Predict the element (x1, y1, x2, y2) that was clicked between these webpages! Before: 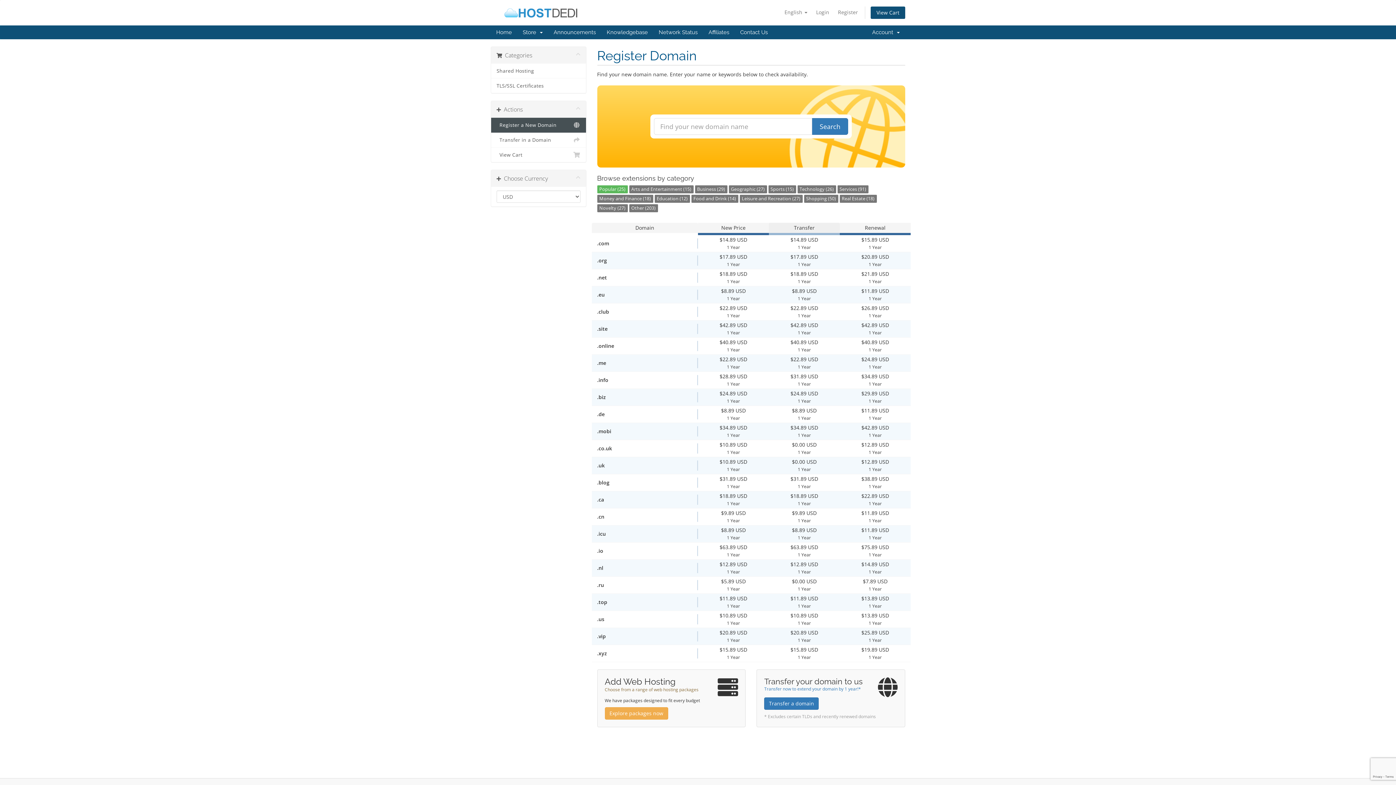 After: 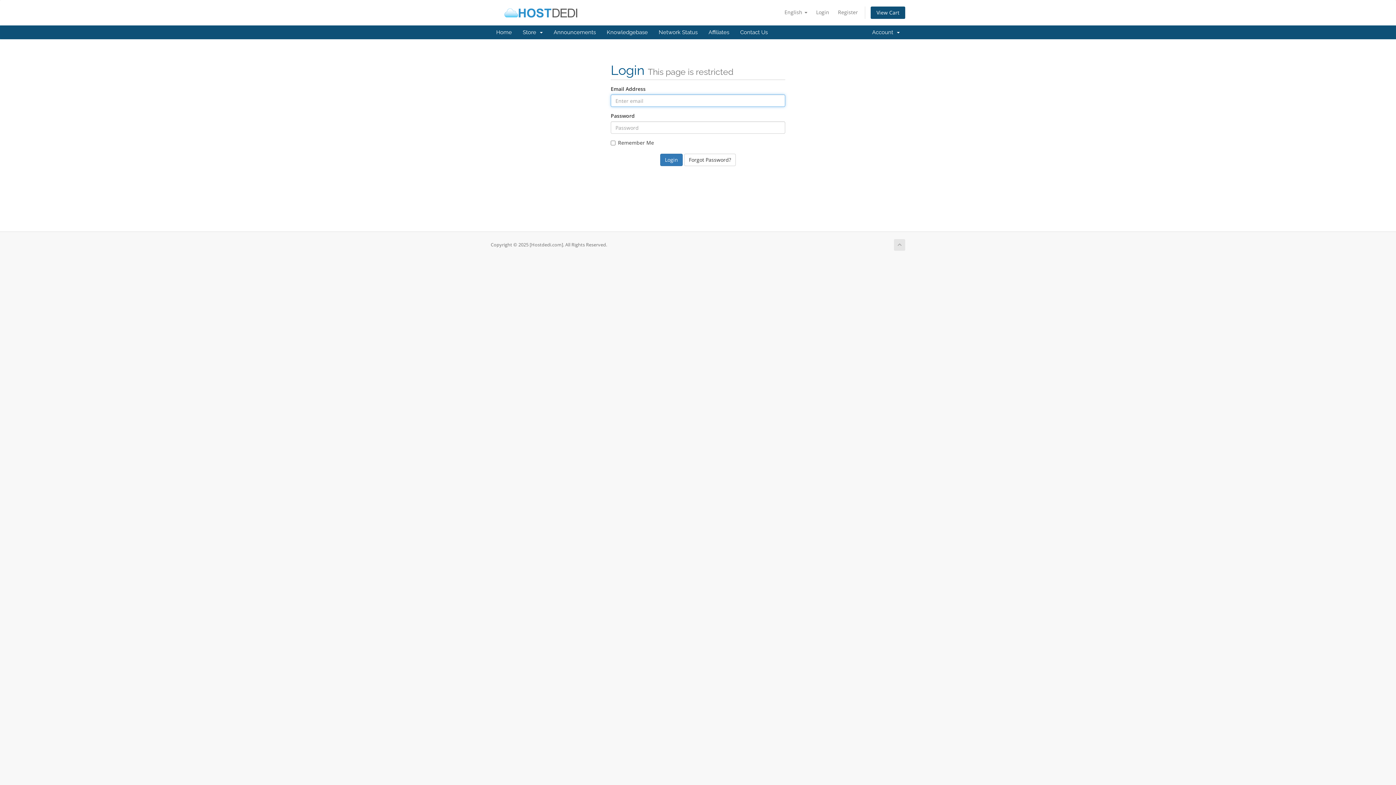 Action: bbox: (653, 25, 703, 39) label: Network Status